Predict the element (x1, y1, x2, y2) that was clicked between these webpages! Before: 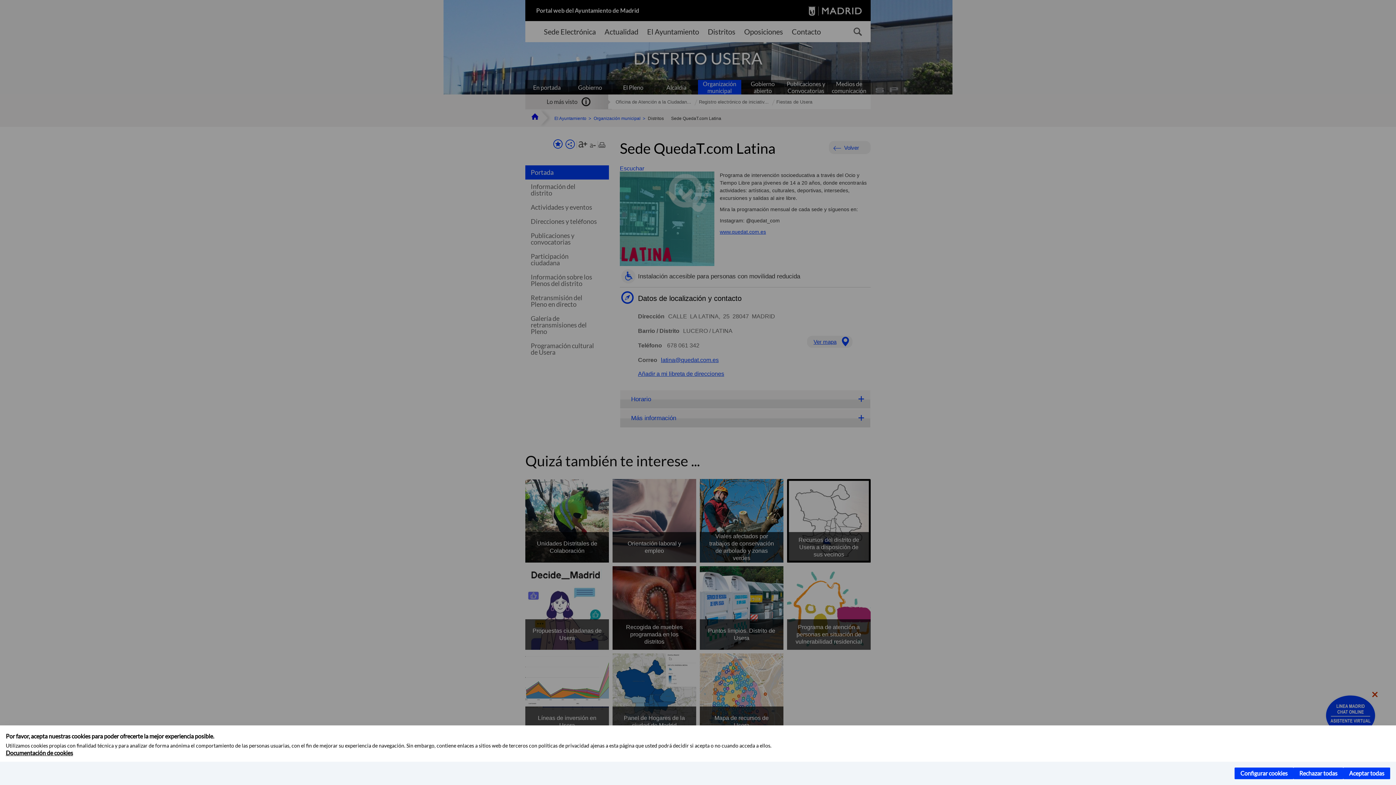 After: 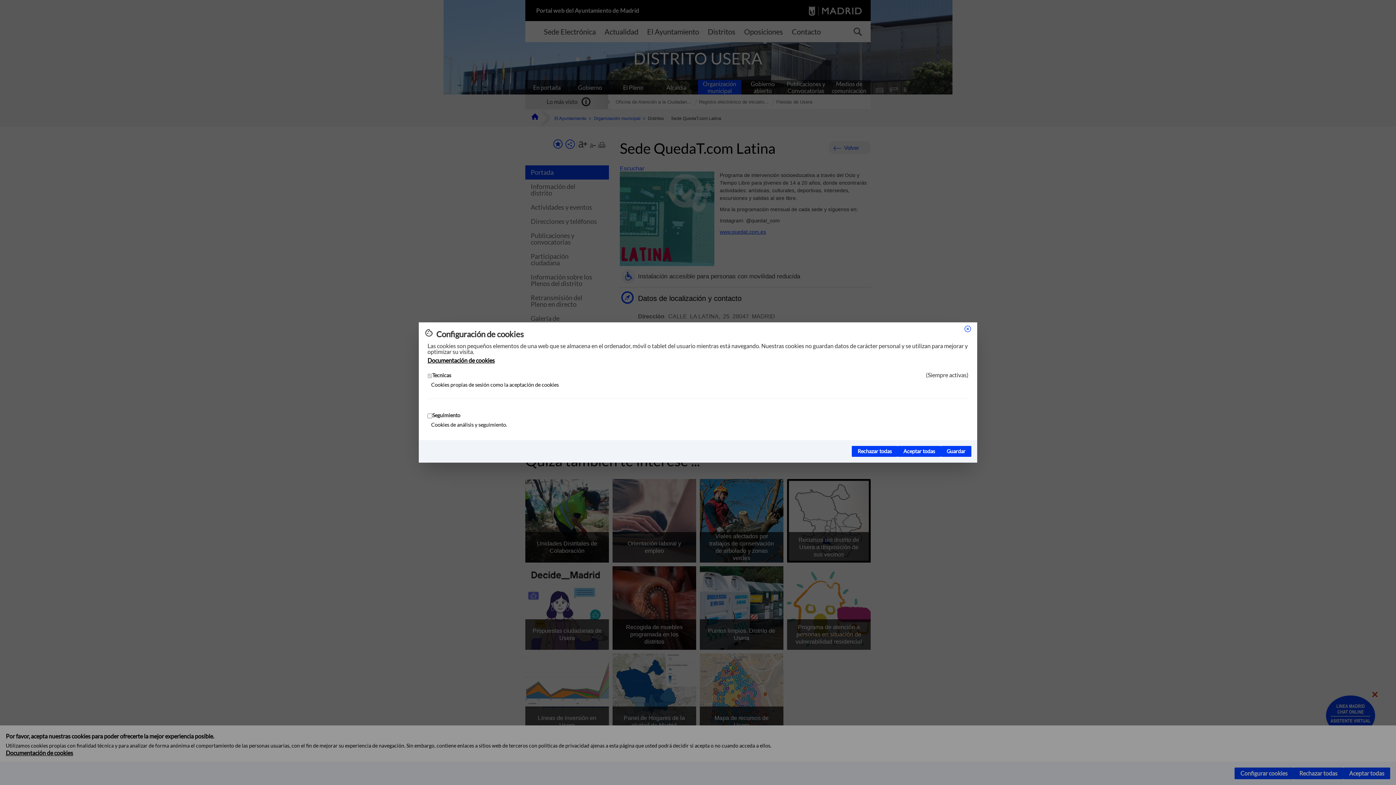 Action: label: Configurar cookies bbox: (1234, 768, 1293, 779)